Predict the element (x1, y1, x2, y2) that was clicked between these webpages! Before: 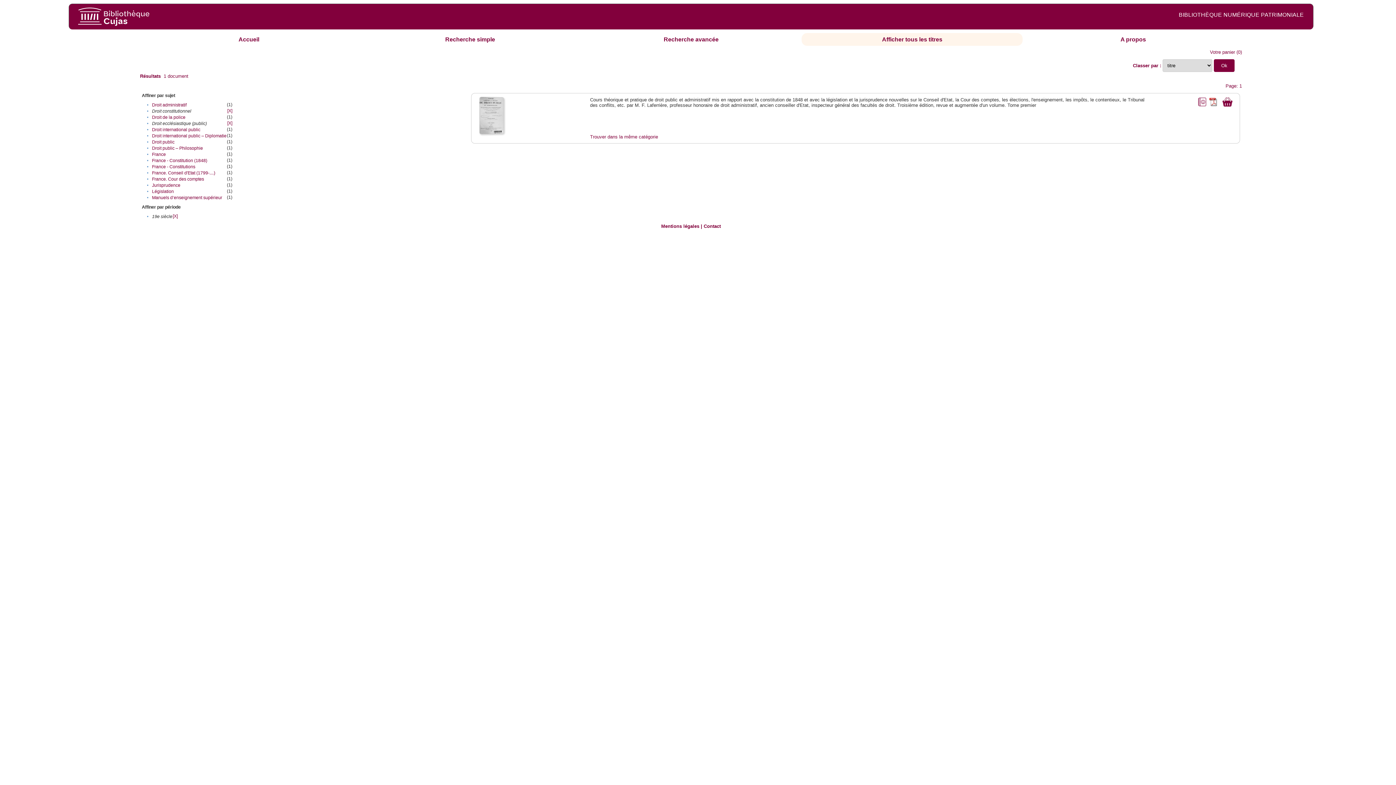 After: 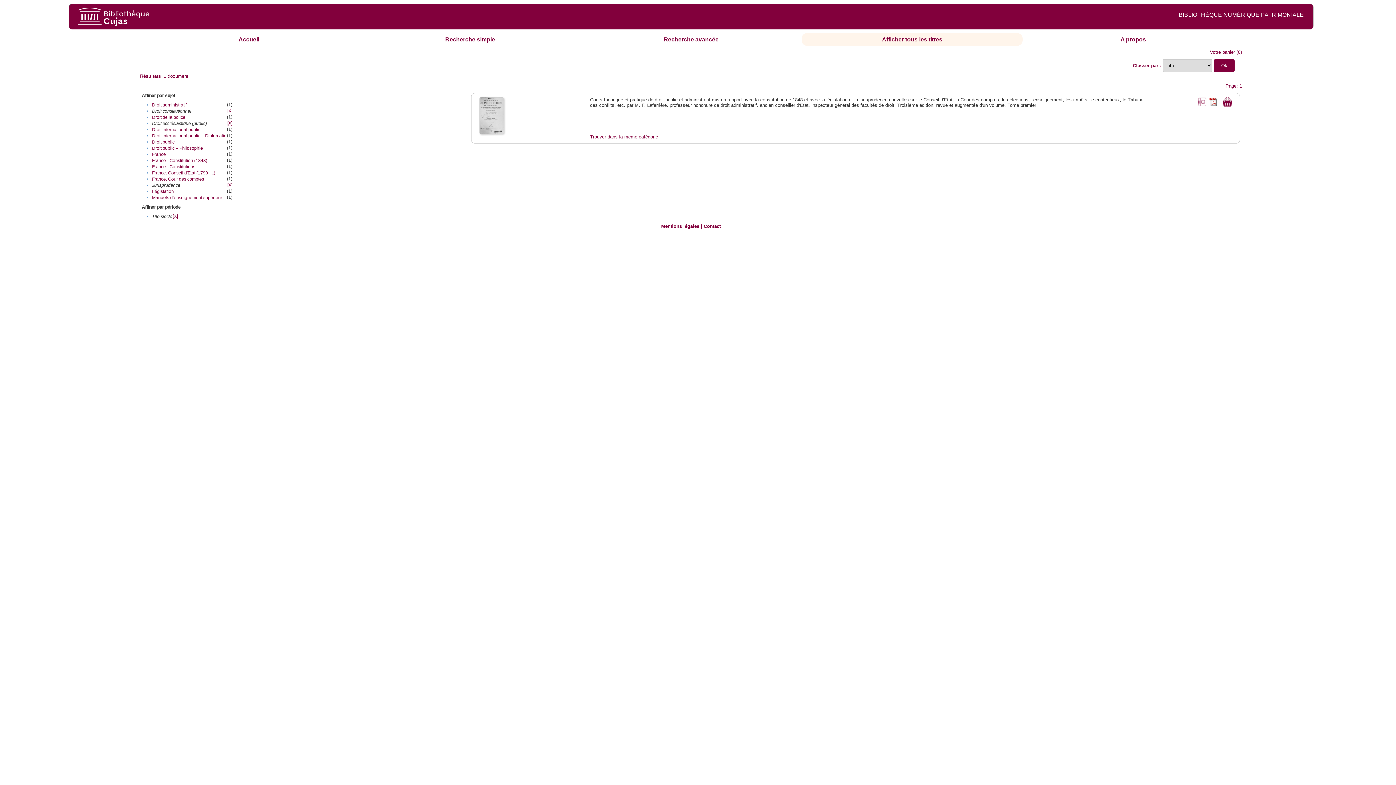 Action: bbox: (152, 183, 180, 188) label: Jurisprudence